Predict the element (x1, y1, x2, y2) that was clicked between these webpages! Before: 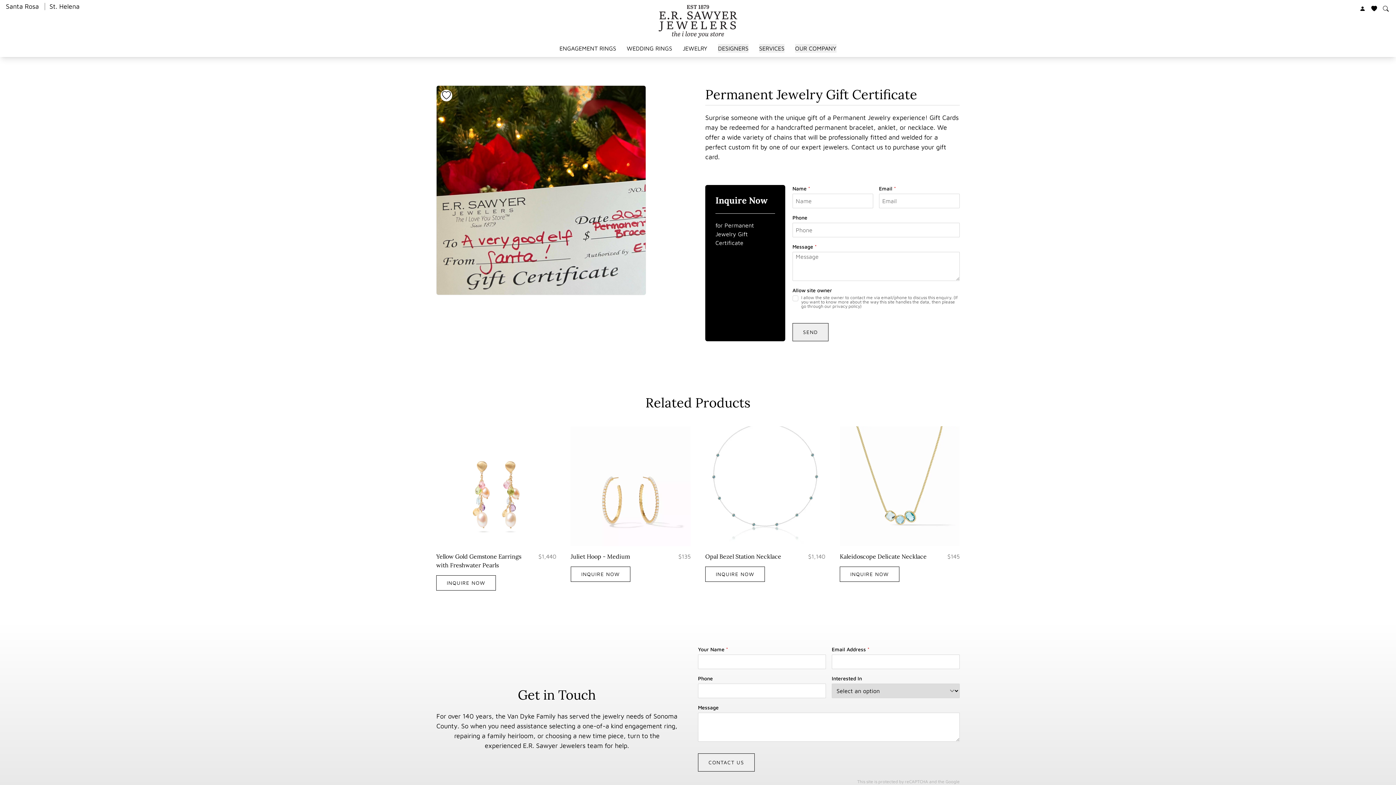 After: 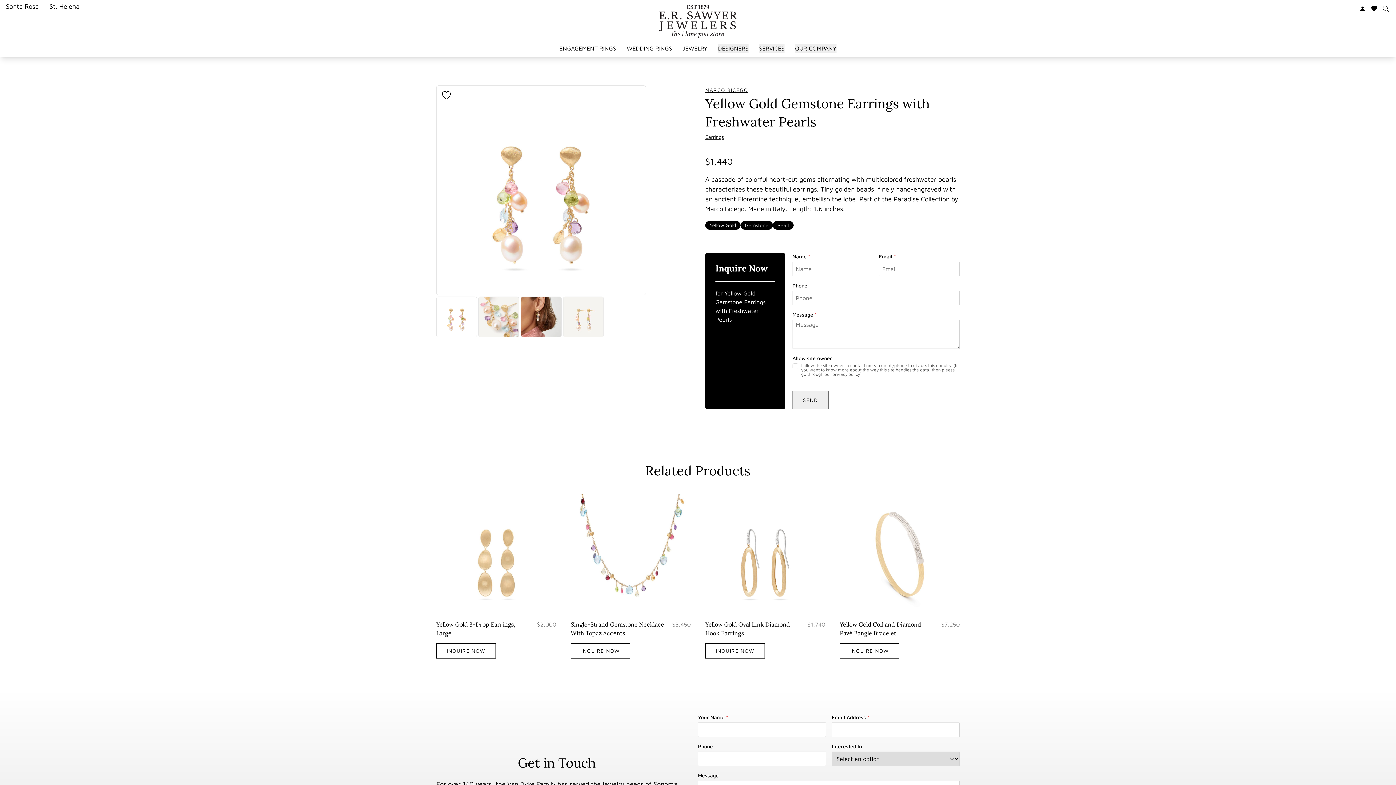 Action: bbox: (436, 426, 556, 571) label: Yellow Gold Gemstone Earrings with Freshwater Pearls
$1,440